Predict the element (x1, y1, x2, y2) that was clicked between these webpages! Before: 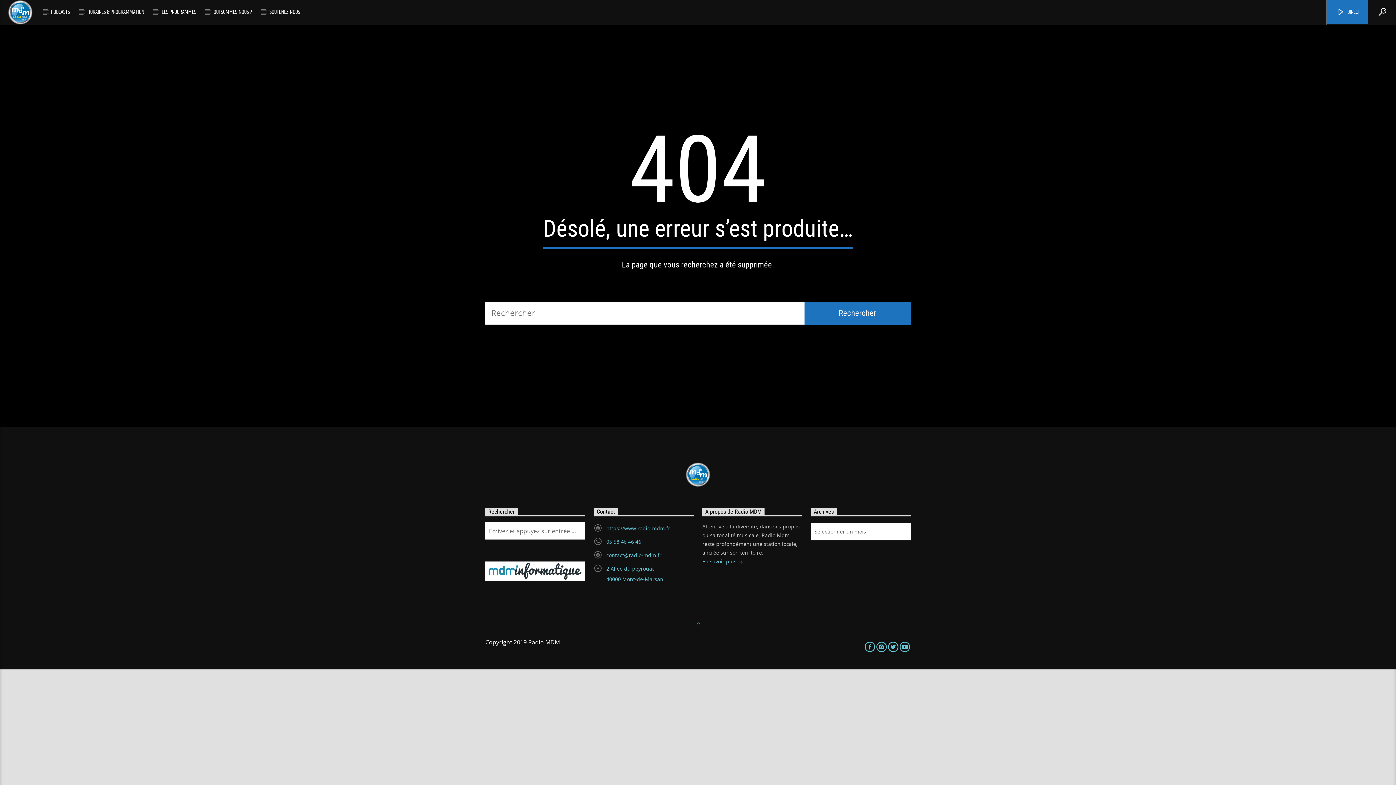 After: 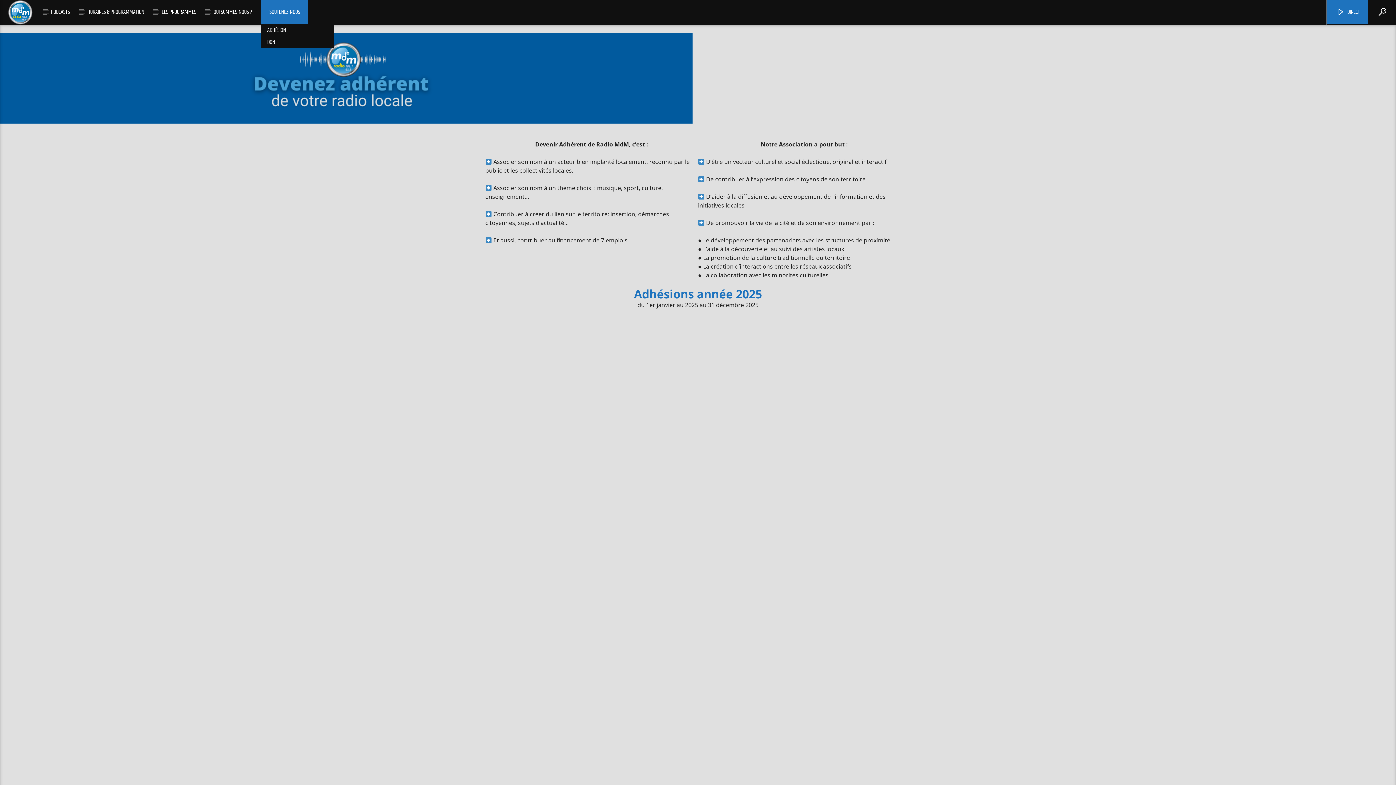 Action: label: SOUTENEZ-NOUS bbox: (261, 0, 308, 24)